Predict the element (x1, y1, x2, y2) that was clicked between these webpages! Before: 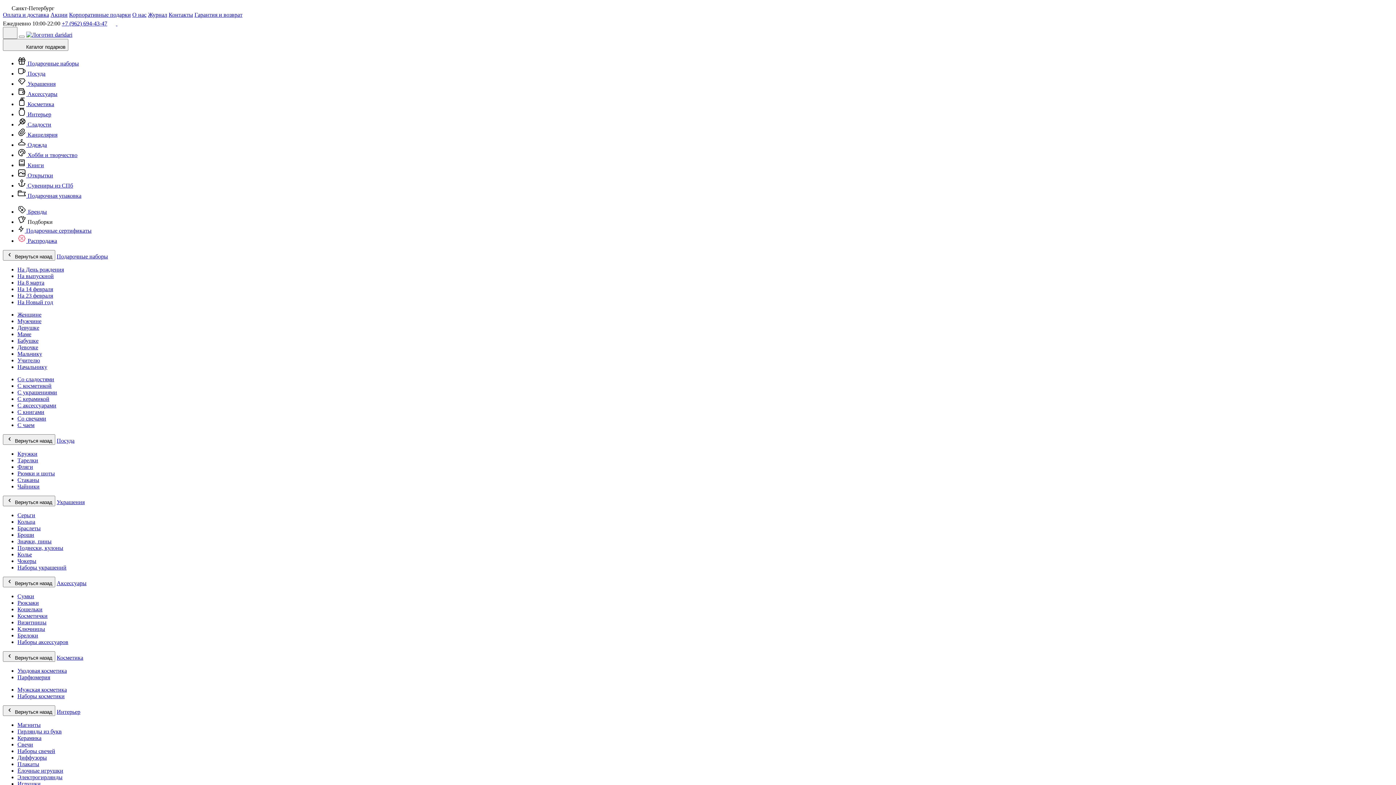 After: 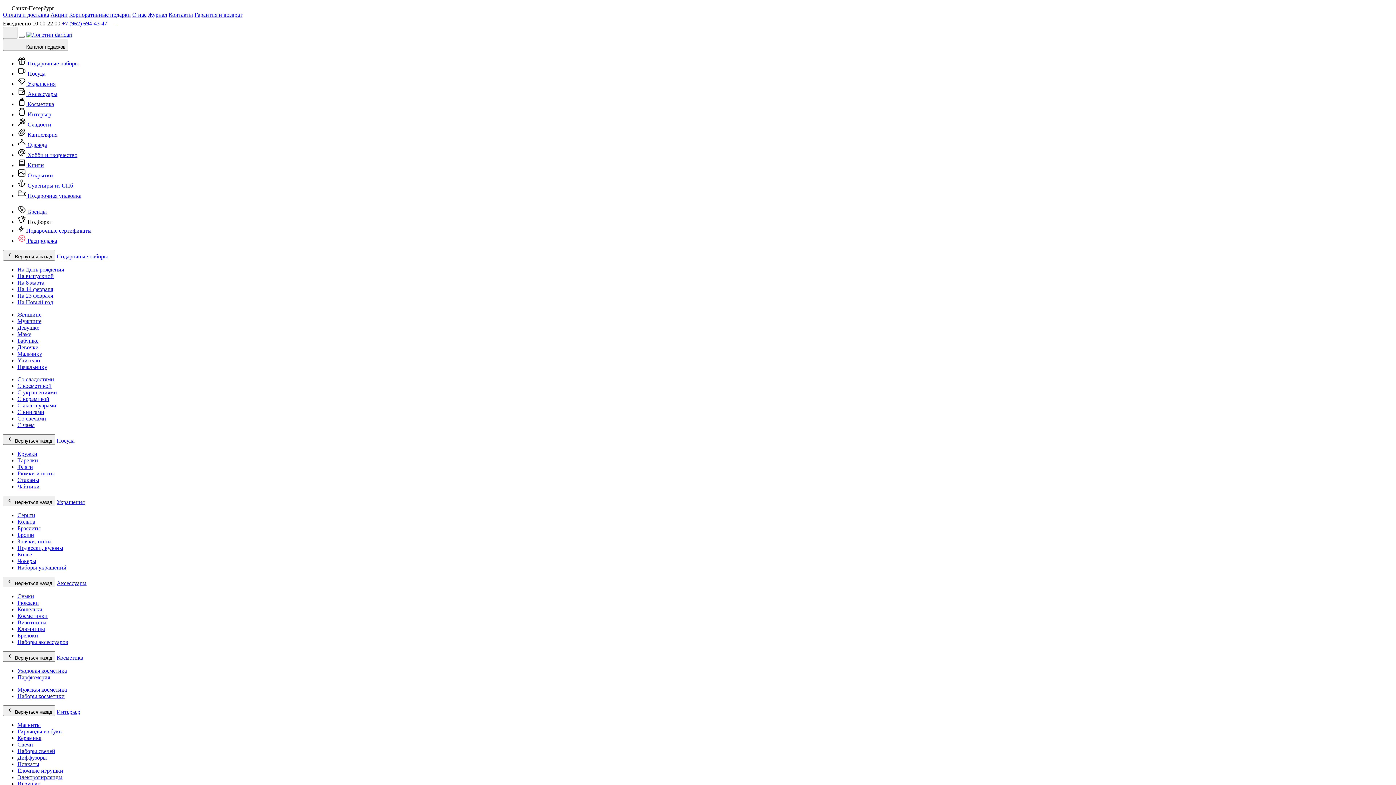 Action: label: Посуда bbox: (56, 437, 74, 444)